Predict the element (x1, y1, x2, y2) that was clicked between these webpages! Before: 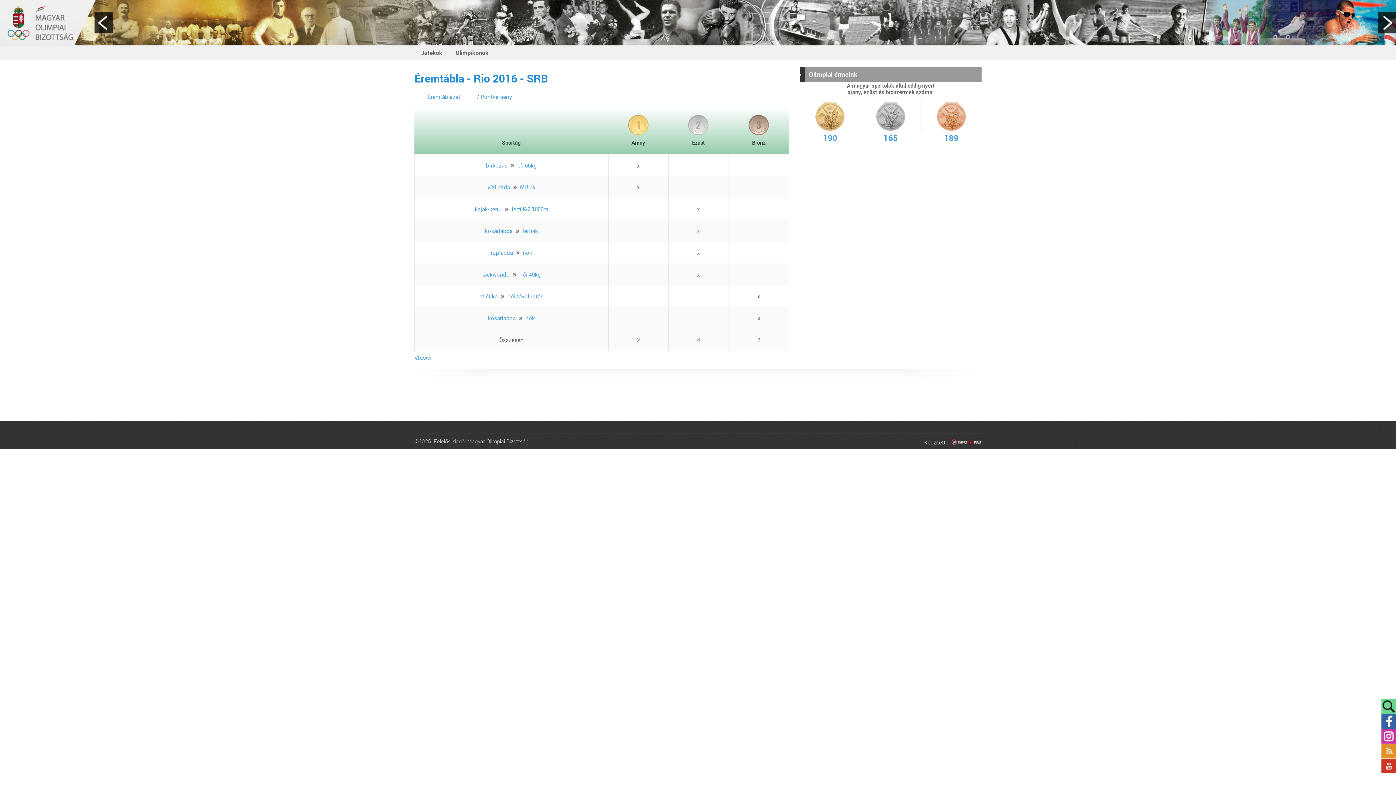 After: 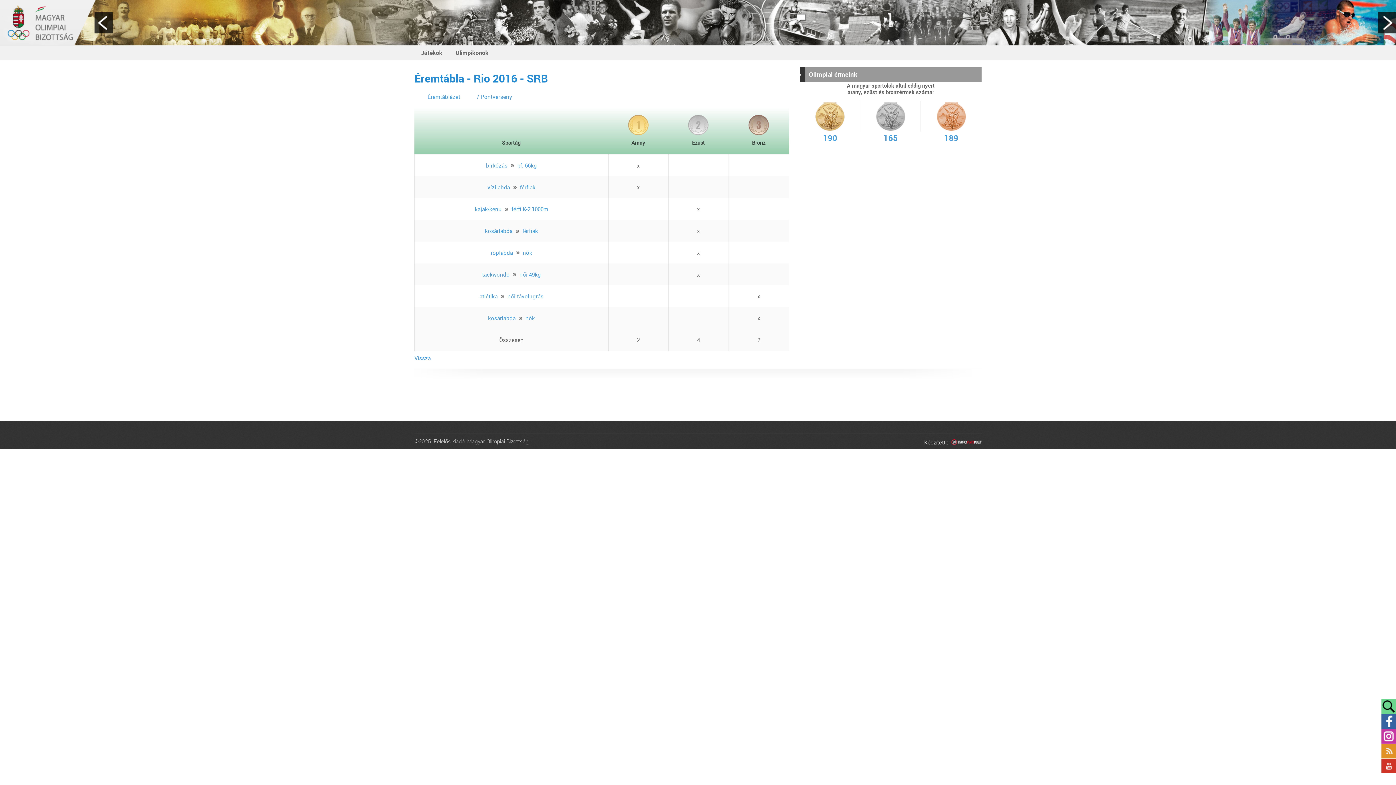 Action: bbox: (1381, 714, 1396, 729) label: Facebook